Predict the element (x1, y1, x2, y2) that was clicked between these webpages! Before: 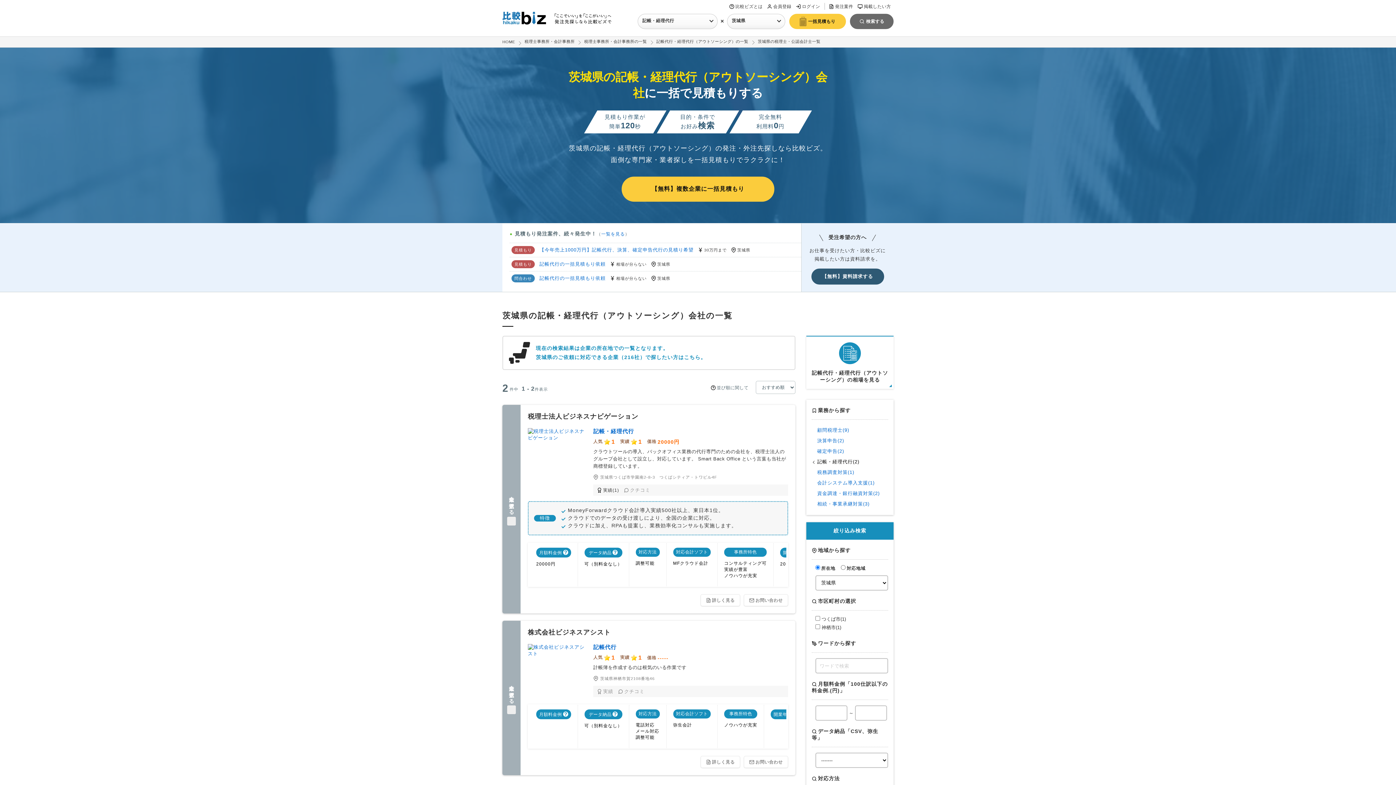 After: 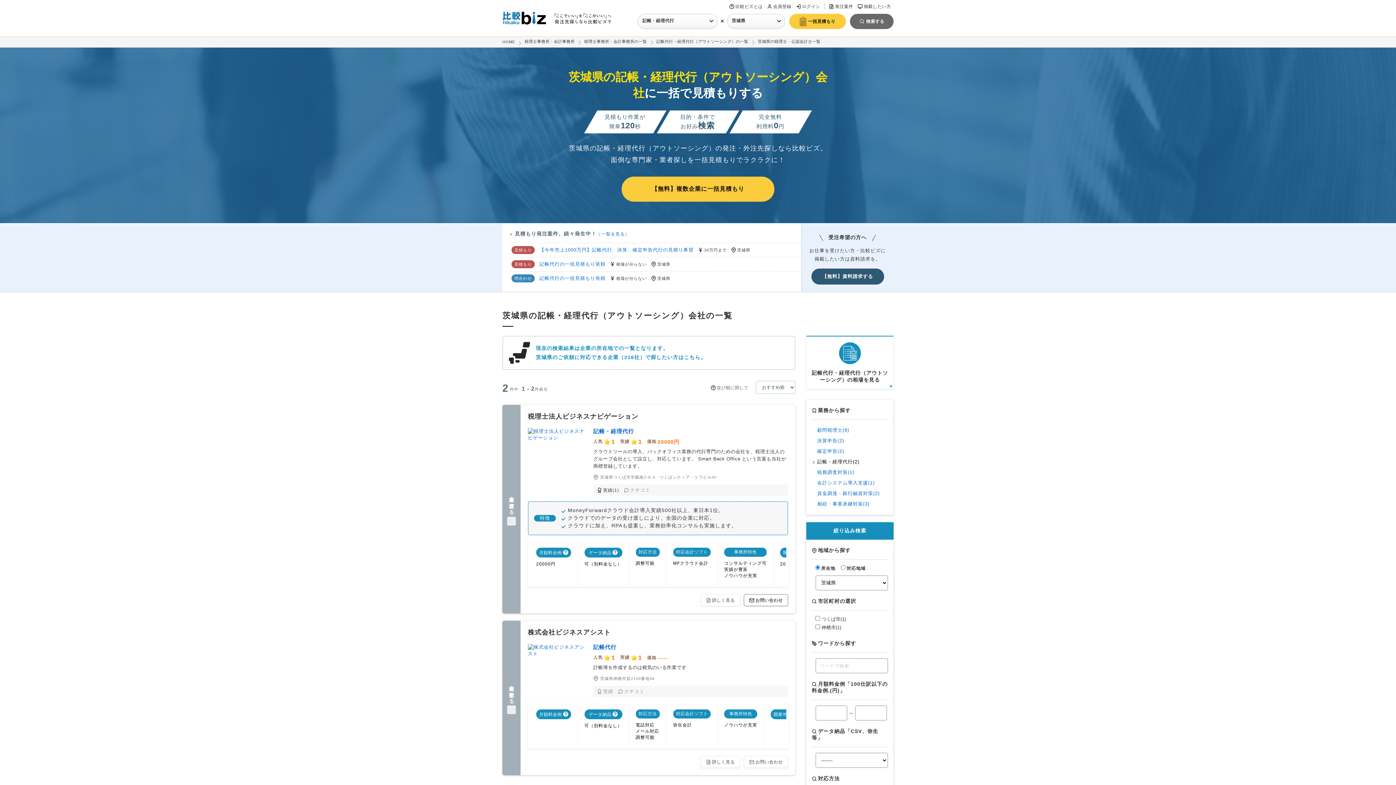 Action: label: お問い合わせ bbox: (744, 594, 788, 606)